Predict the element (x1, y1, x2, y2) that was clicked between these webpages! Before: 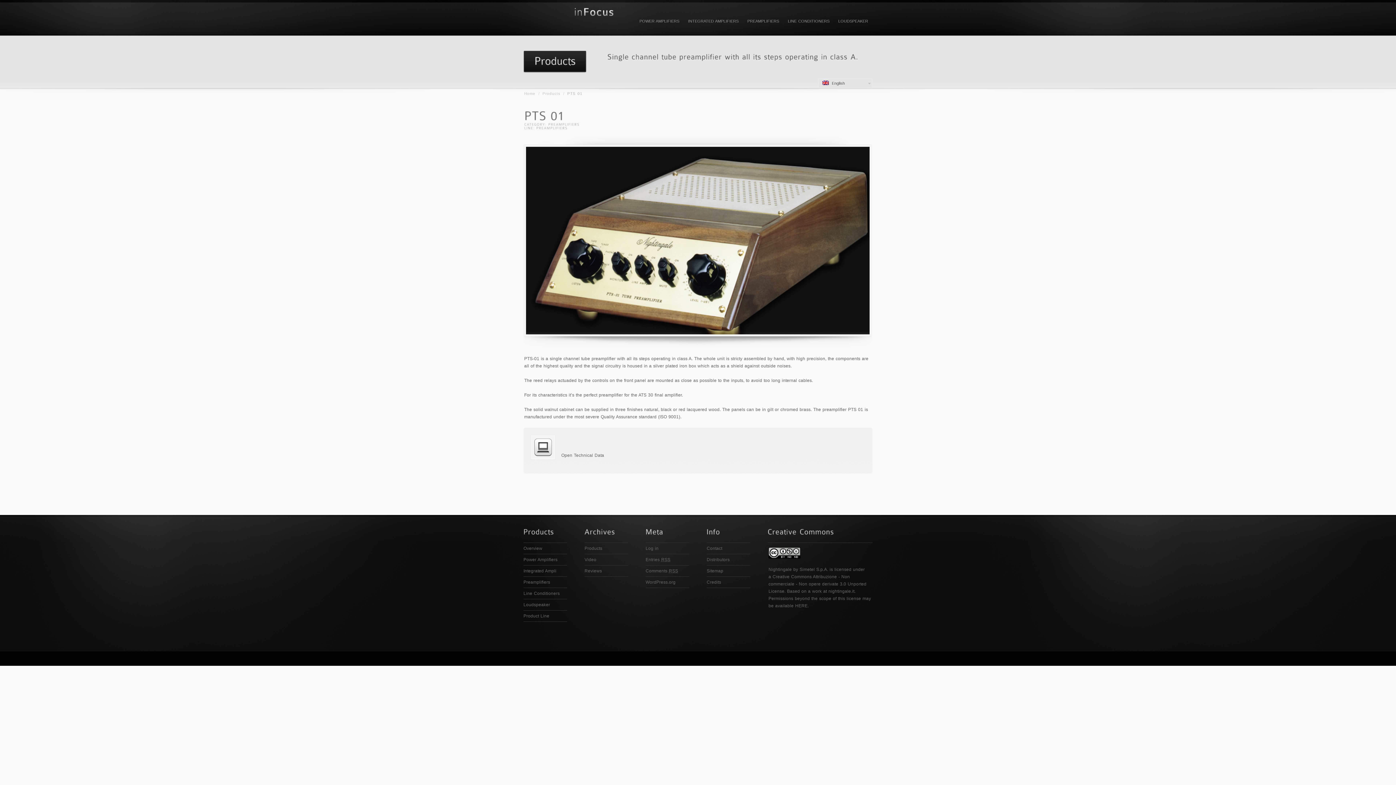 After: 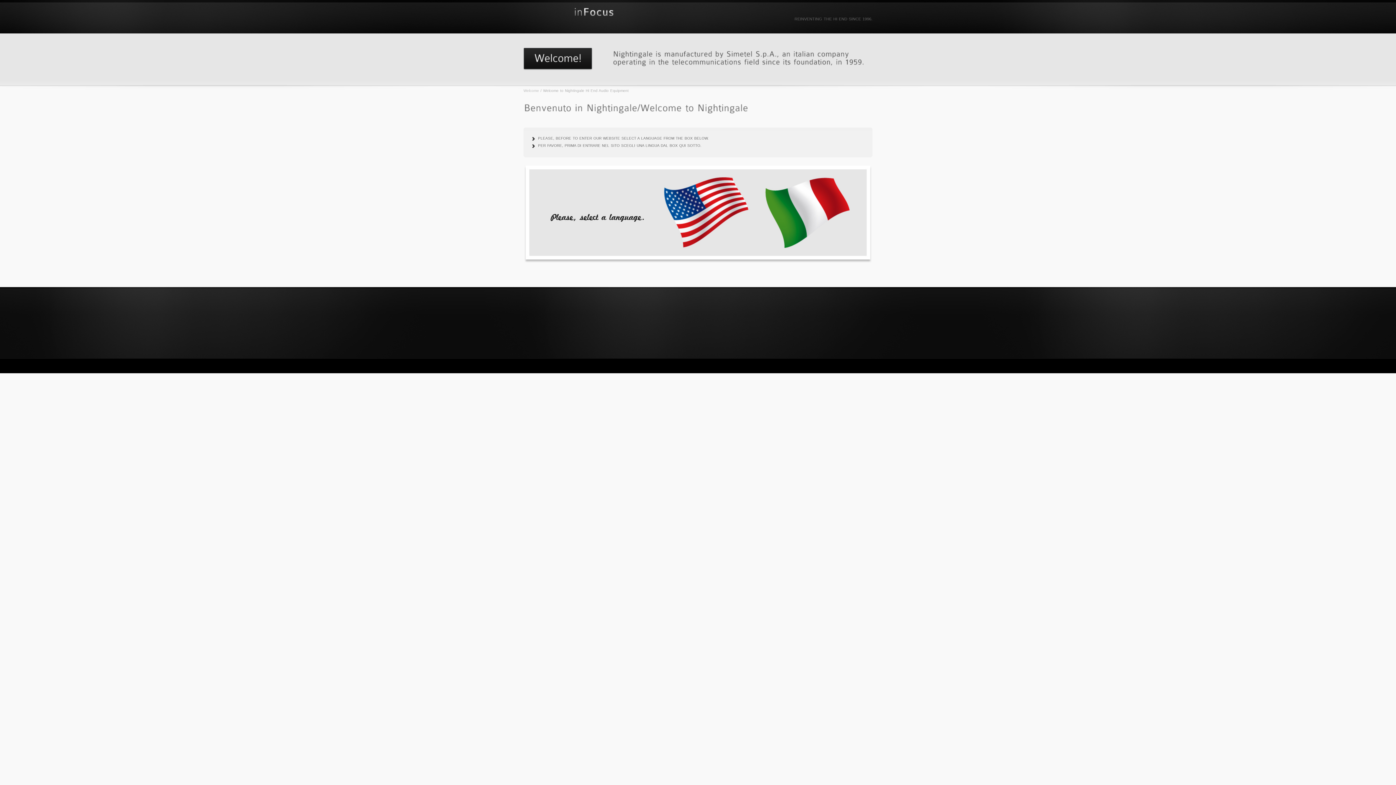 Action: bbox: (828, 589, 854, 594) label: nightingale.it